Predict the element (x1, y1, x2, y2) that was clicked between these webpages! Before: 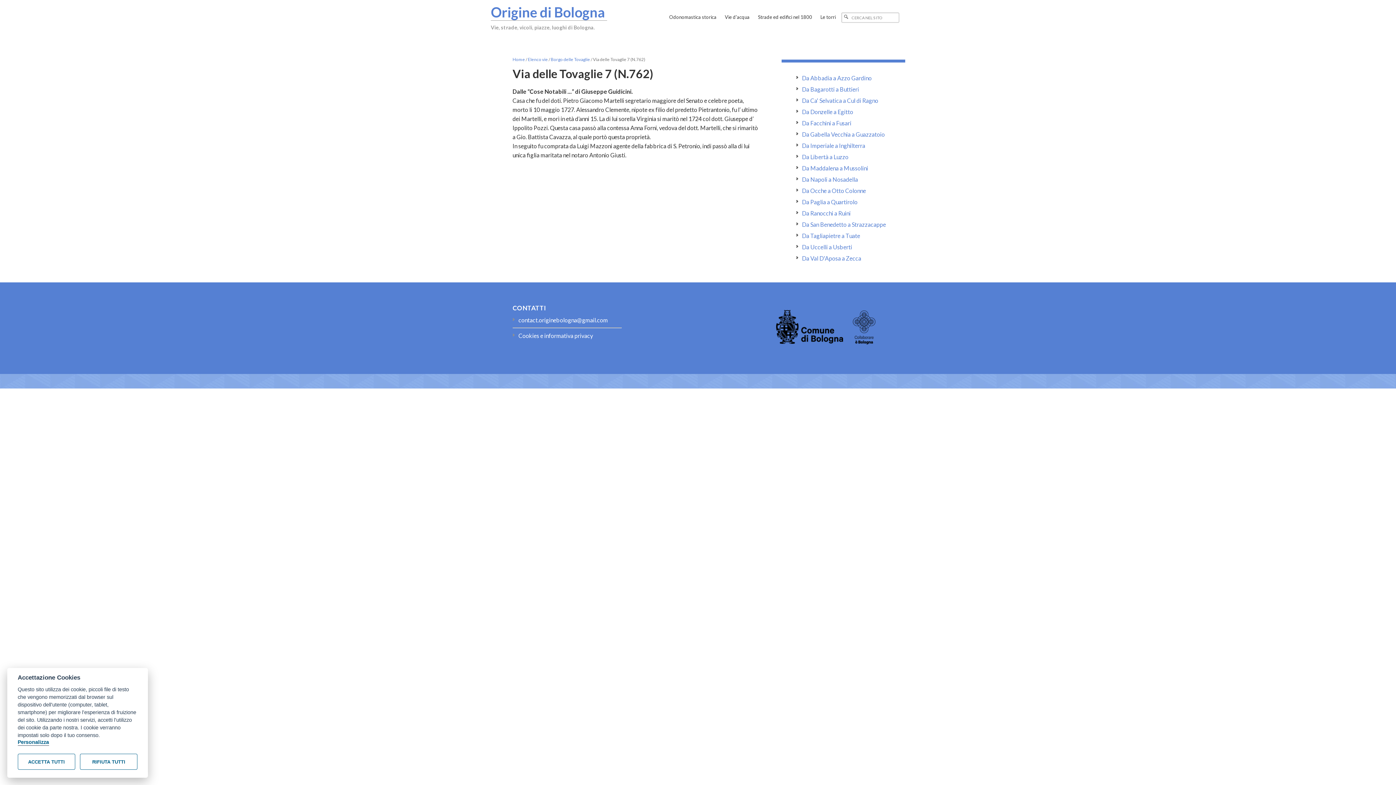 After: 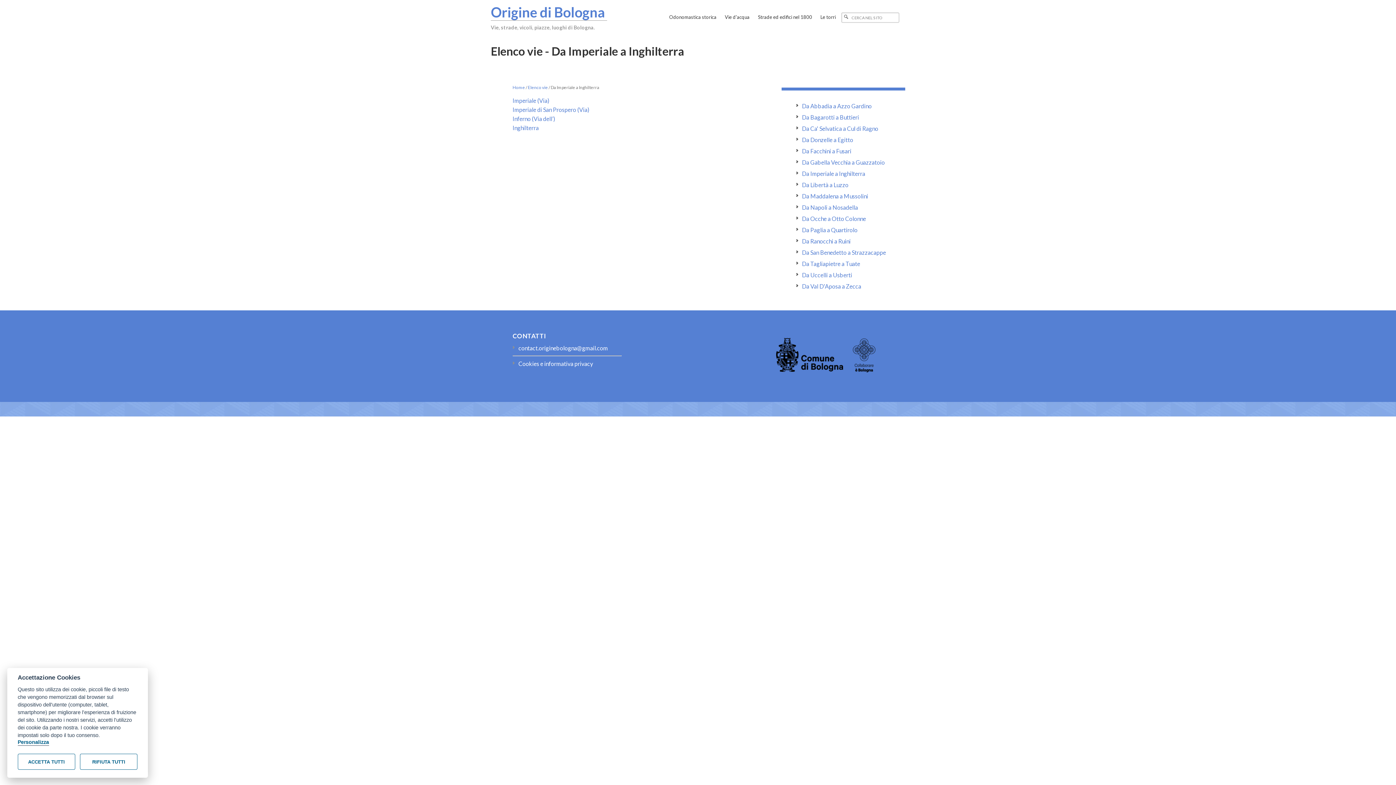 Action: label: Da Imperiale a Inghilterra bbox: (802, 142, 865, 149)